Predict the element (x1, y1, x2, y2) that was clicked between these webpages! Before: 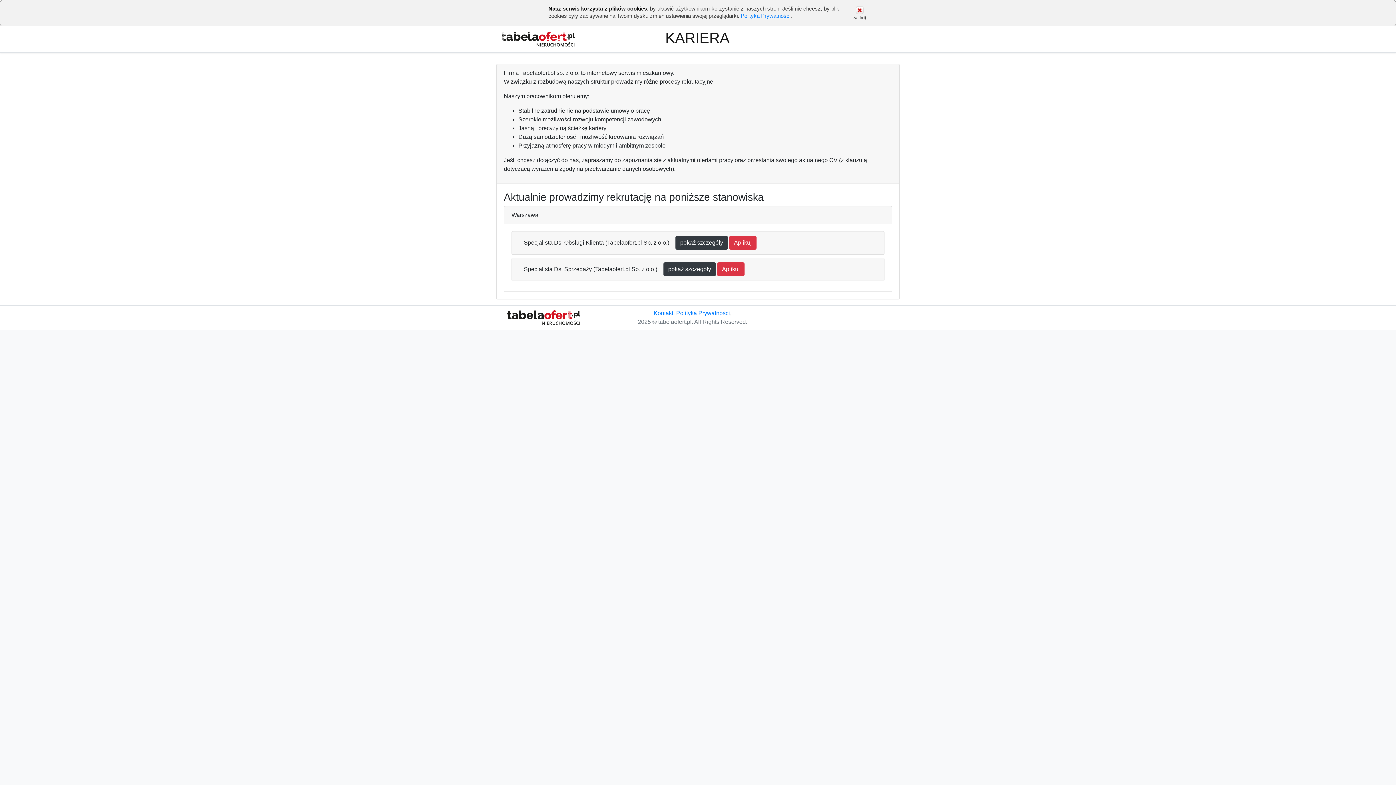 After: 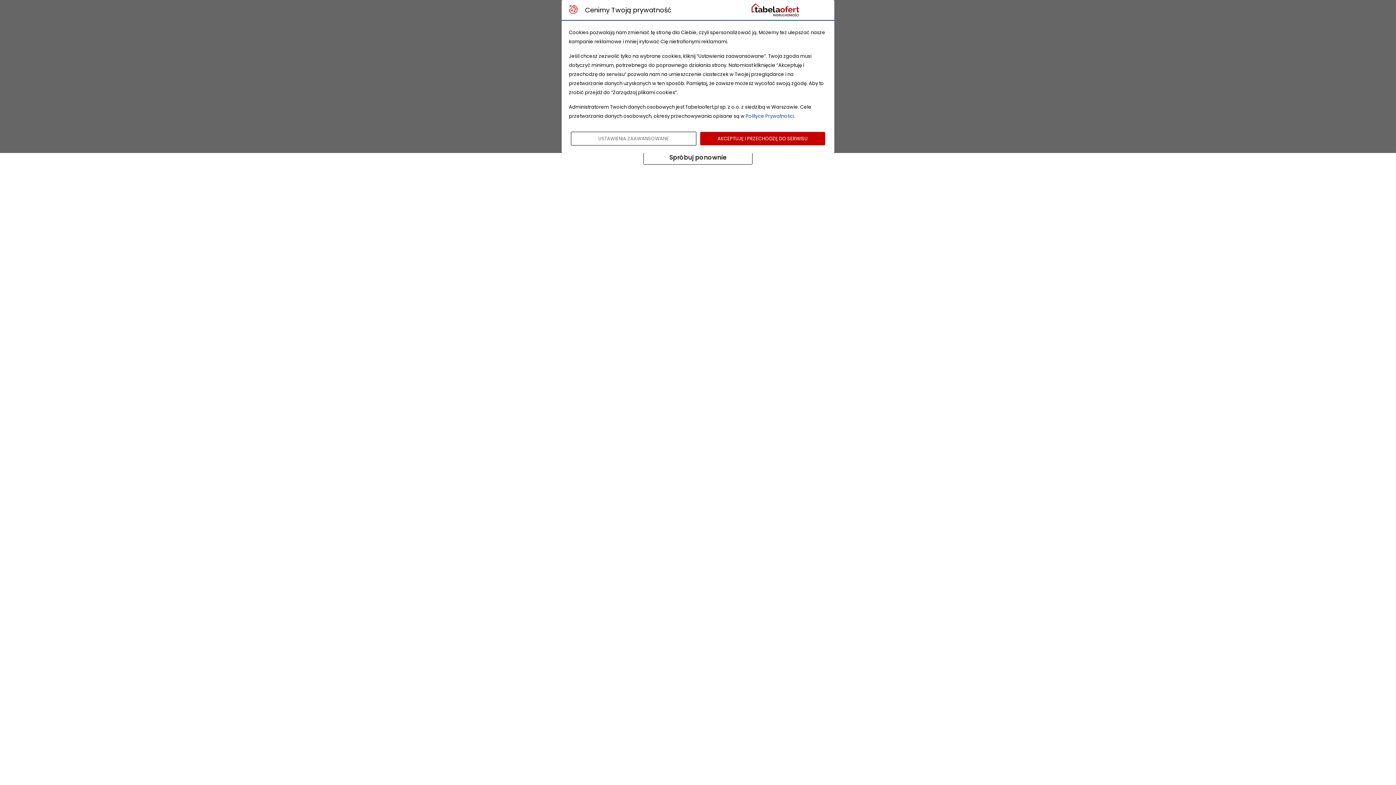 Action: bbox: (507, 308, 580, 326)